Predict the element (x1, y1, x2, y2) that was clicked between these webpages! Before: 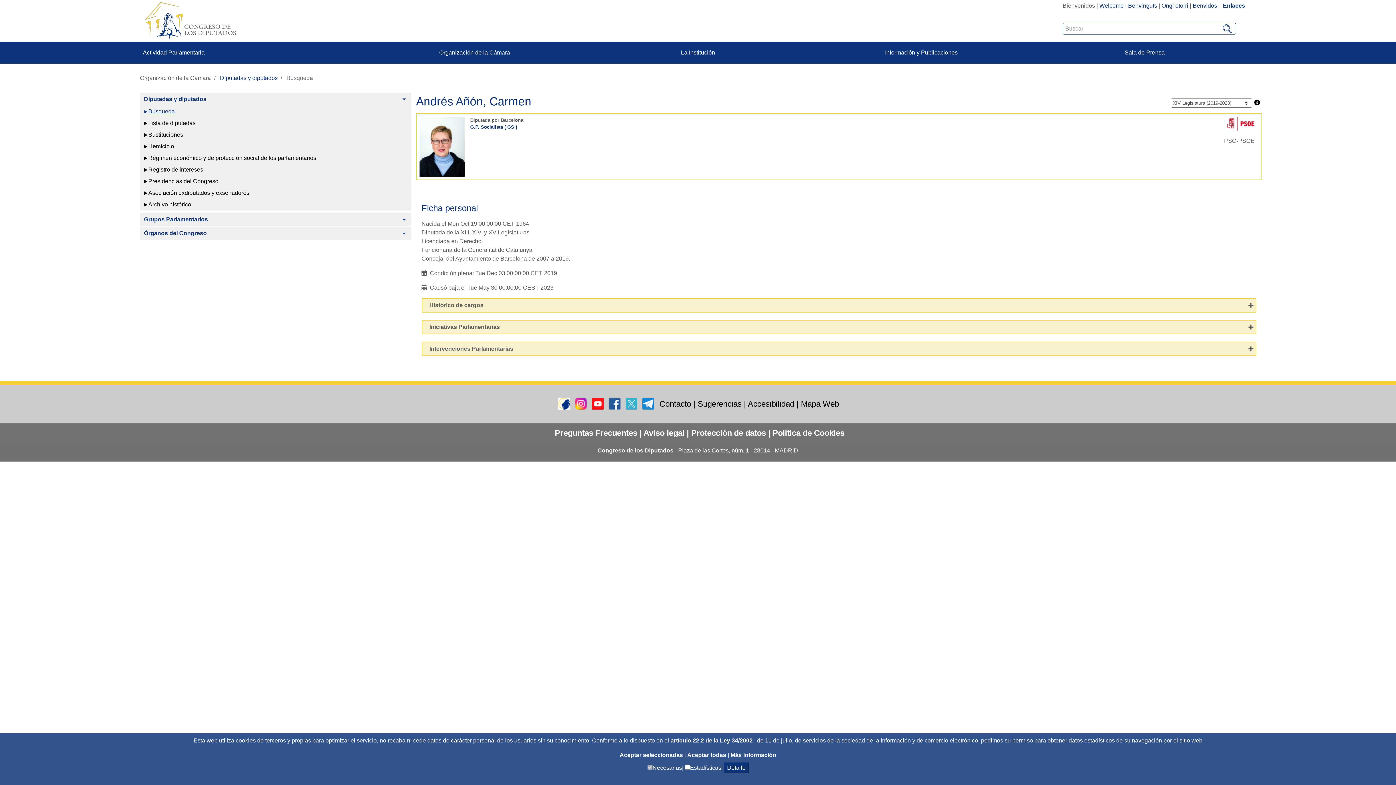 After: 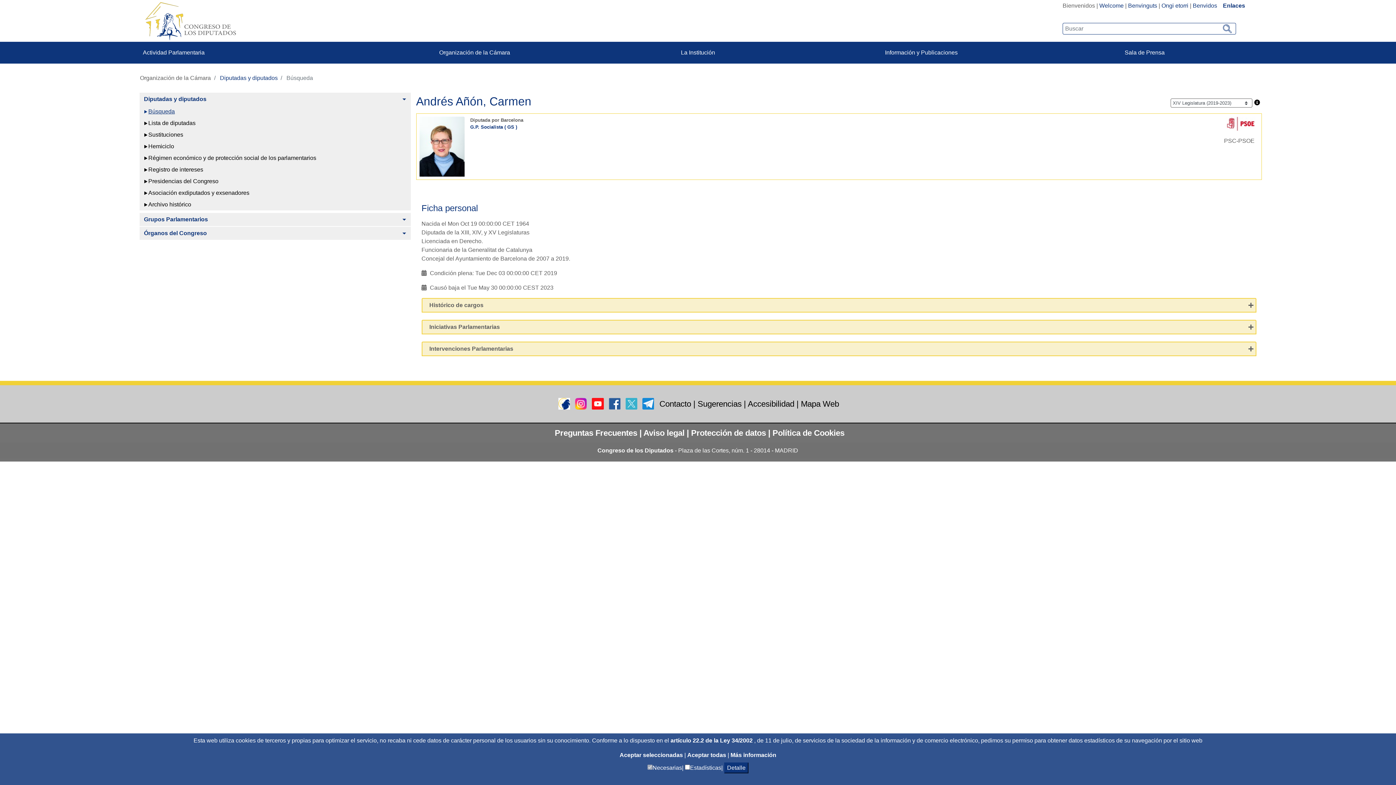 Action: label: Organización de la Cámara bbox: (139, 74, 211, 81)